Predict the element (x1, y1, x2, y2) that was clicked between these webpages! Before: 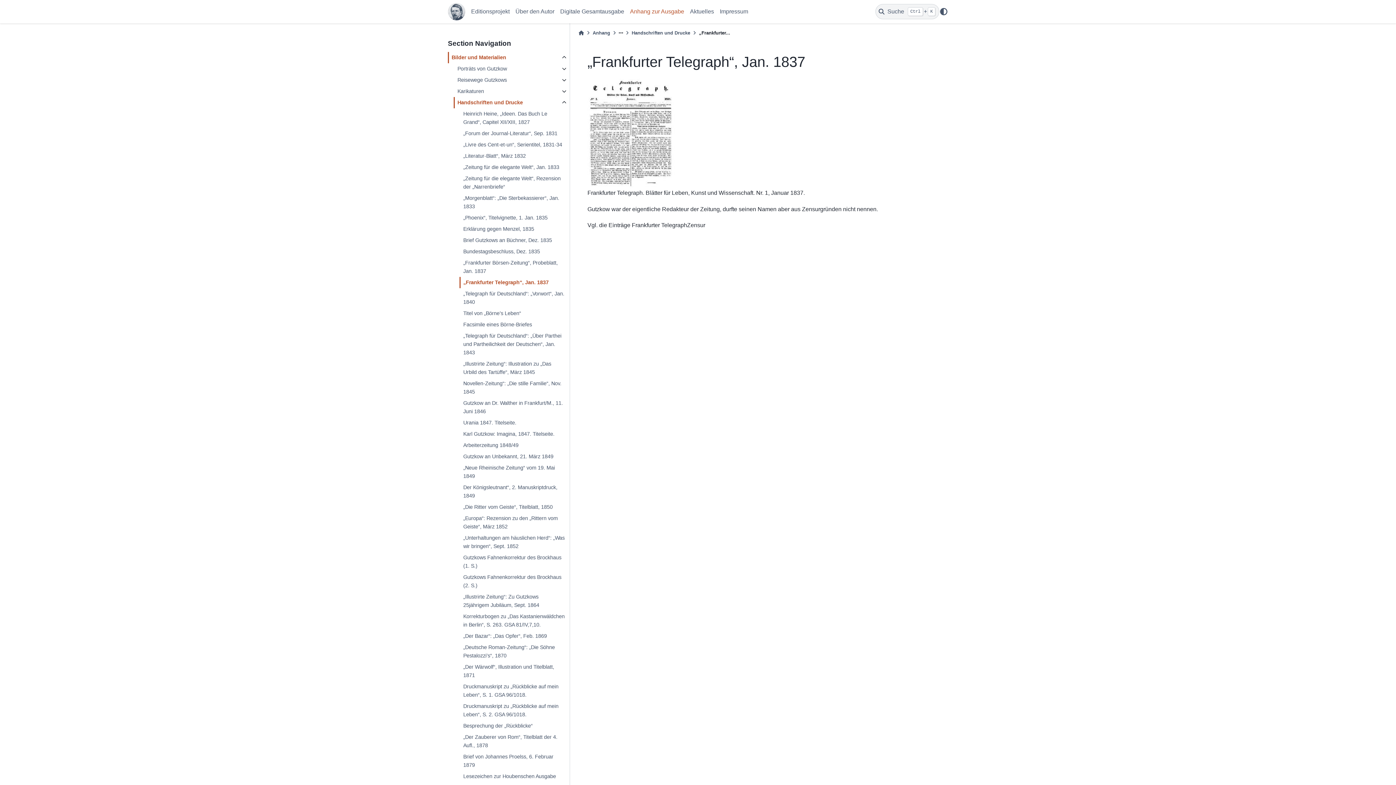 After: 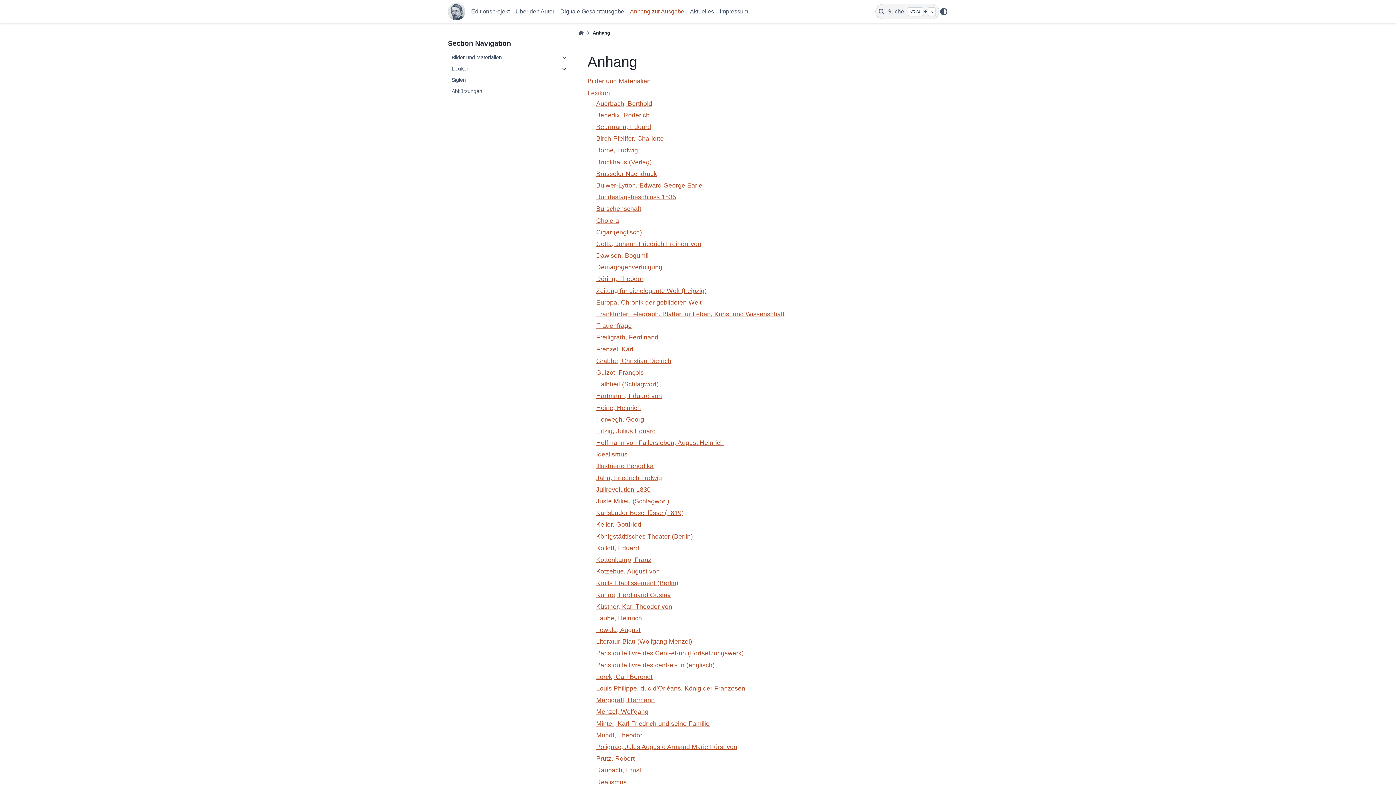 Action: label: Anhang bbox: (592, 29, 610, 36)